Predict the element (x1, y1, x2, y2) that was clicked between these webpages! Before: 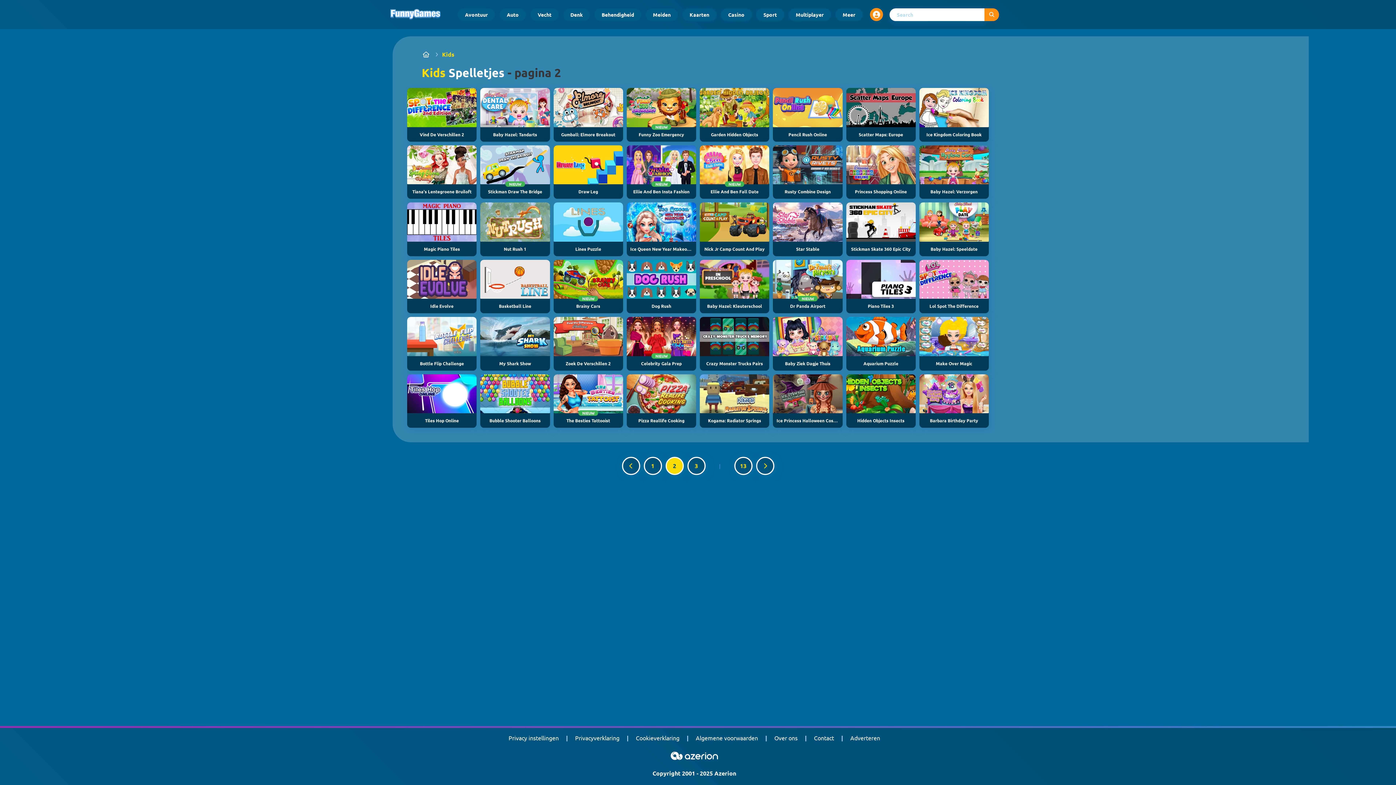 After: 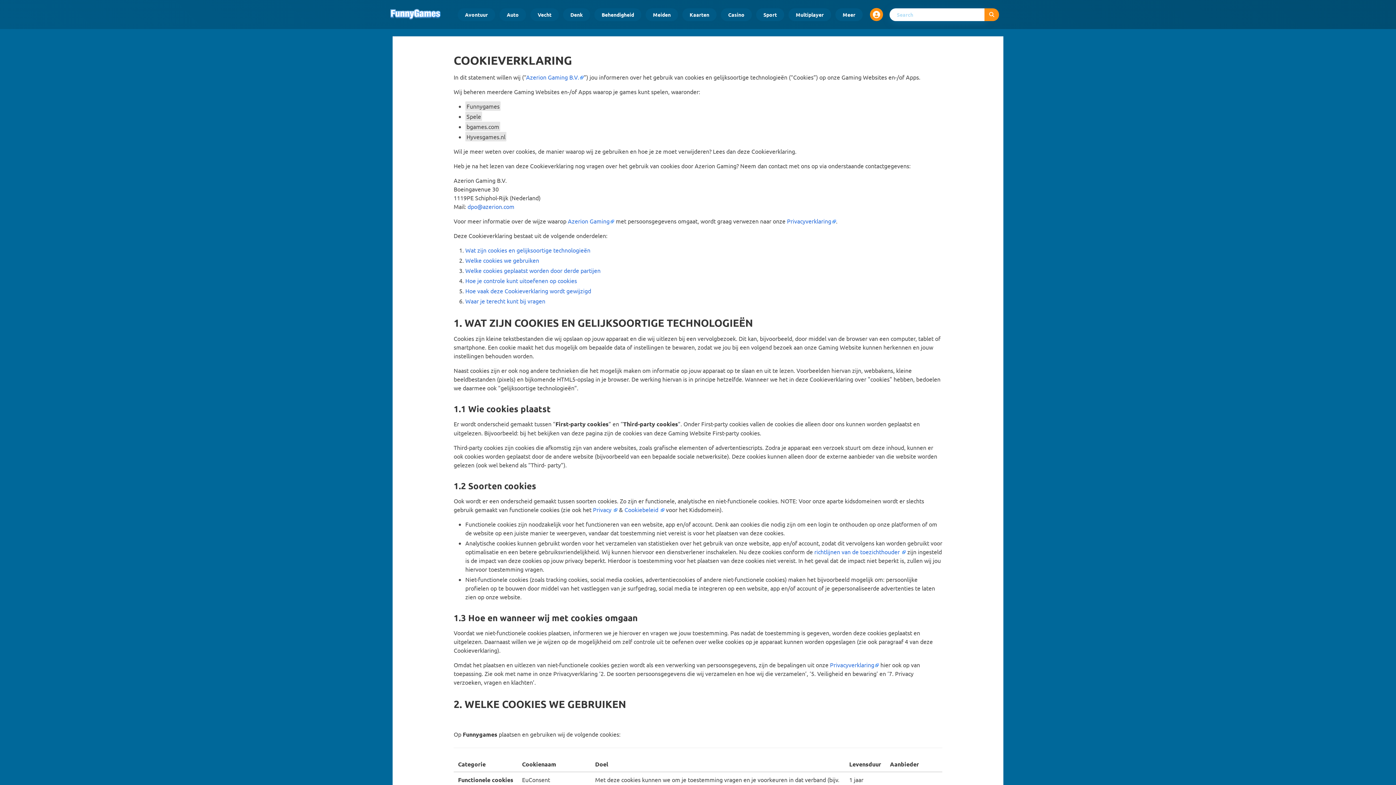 Action: bbox: (636, 733, 679, 742) label: Cookieverklaring